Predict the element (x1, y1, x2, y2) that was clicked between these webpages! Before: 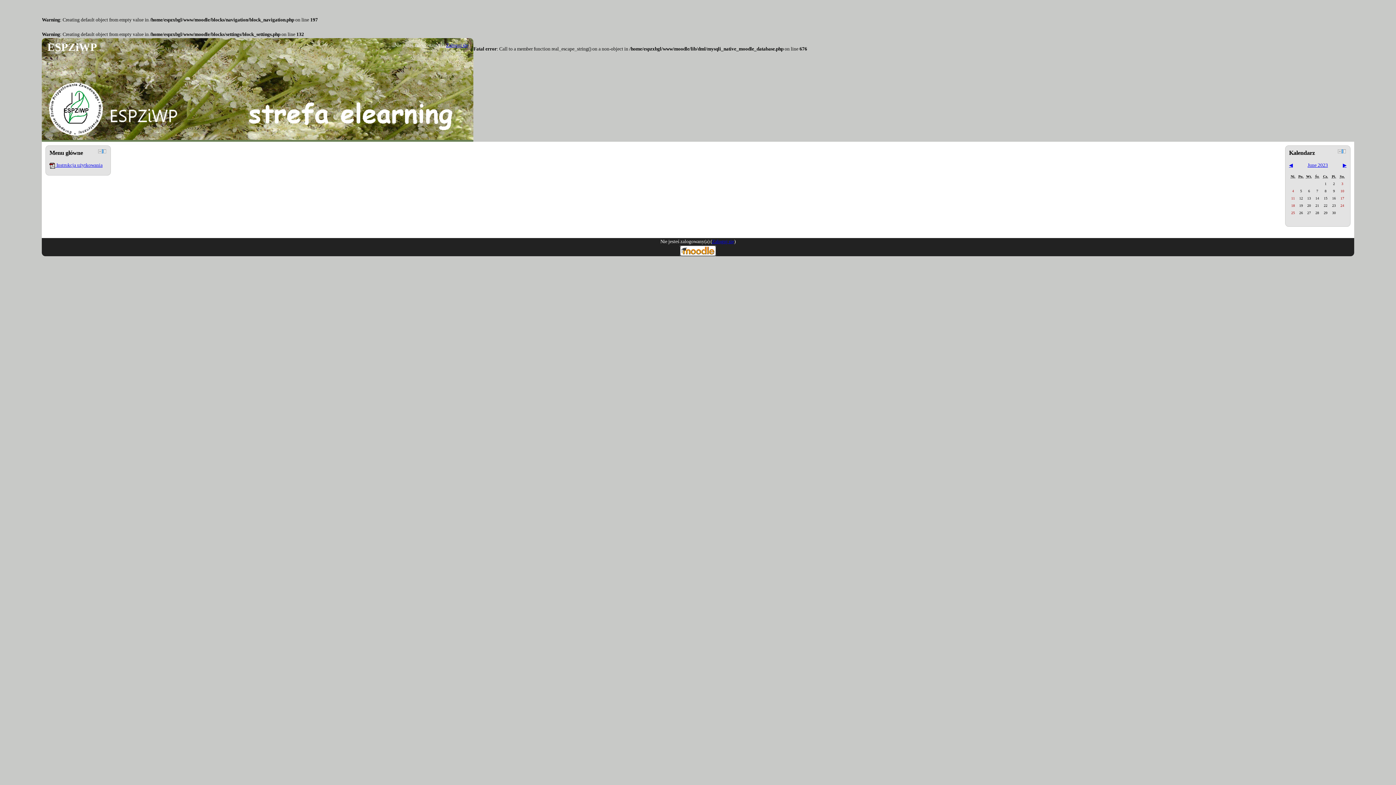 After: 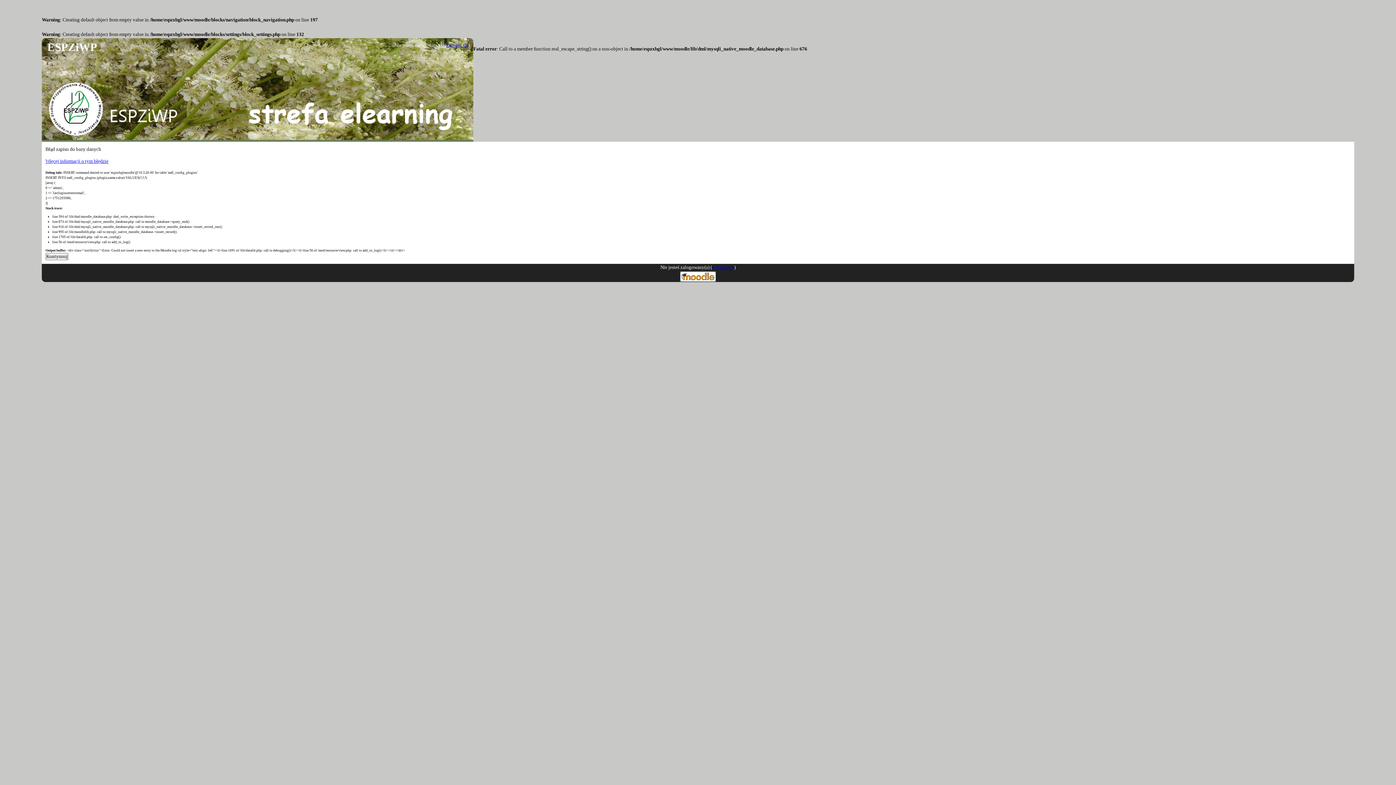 Action: bbox: (49, 162, 102, 168) label:  Instrukcja użytkowania